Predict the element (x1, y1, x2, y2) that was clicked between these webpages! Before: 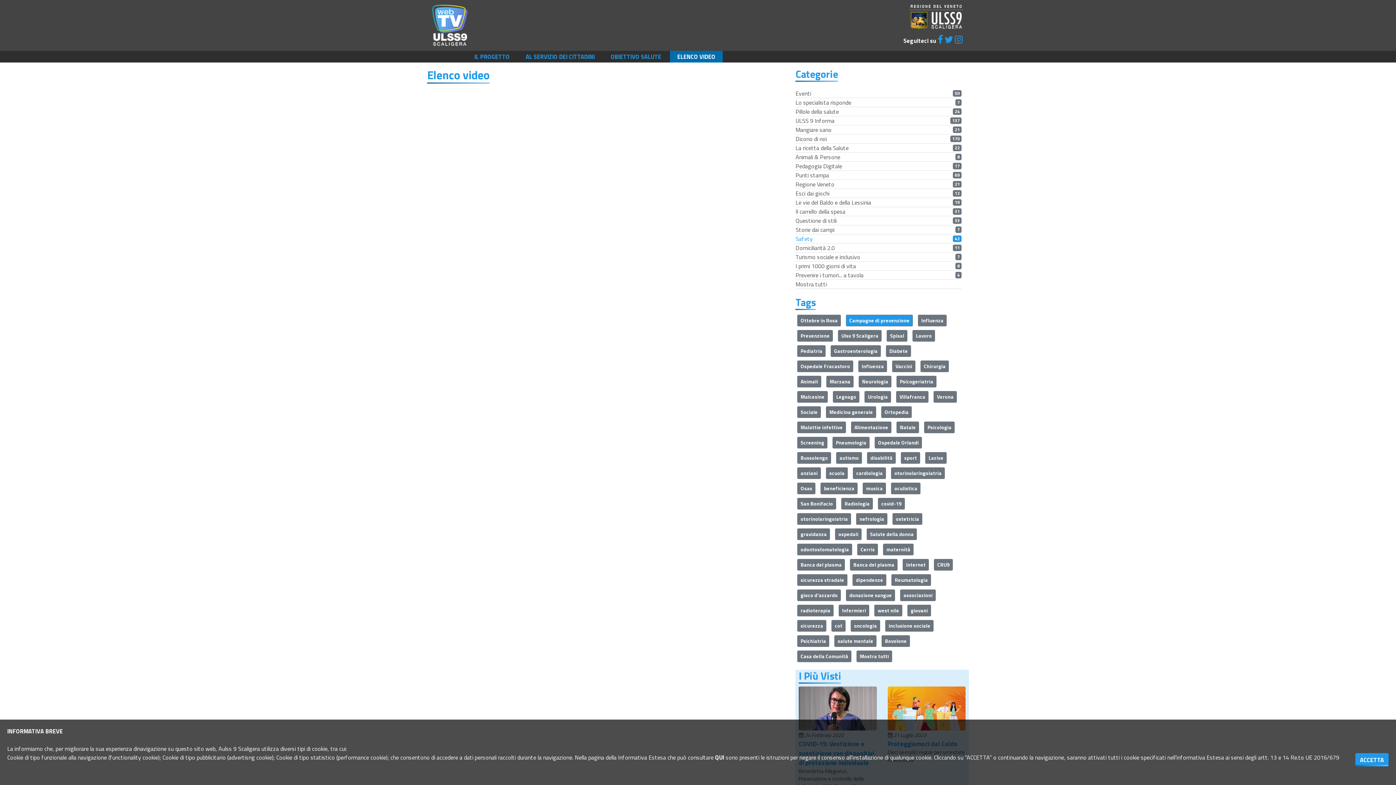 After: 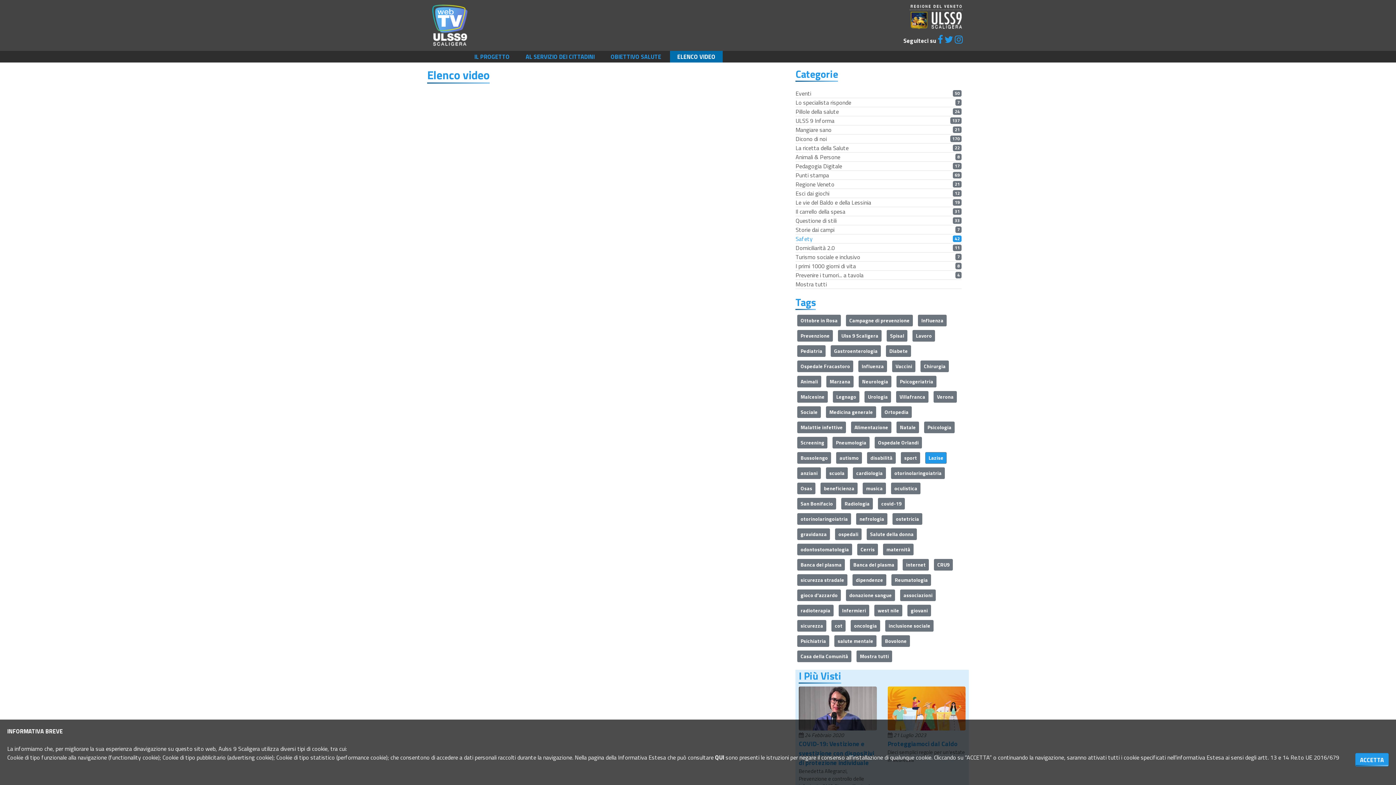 Action: label: Lazise bbox: (925, 452, 947, 464)